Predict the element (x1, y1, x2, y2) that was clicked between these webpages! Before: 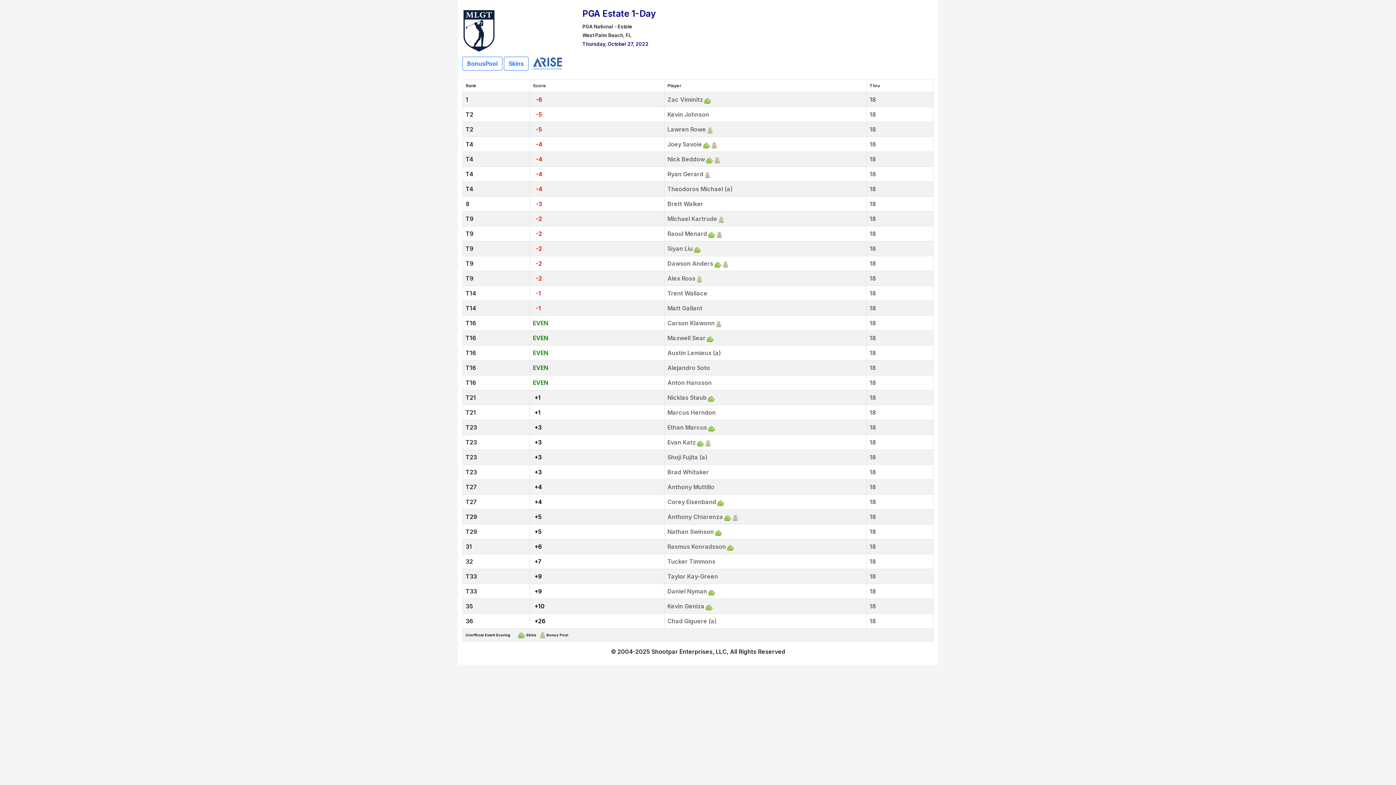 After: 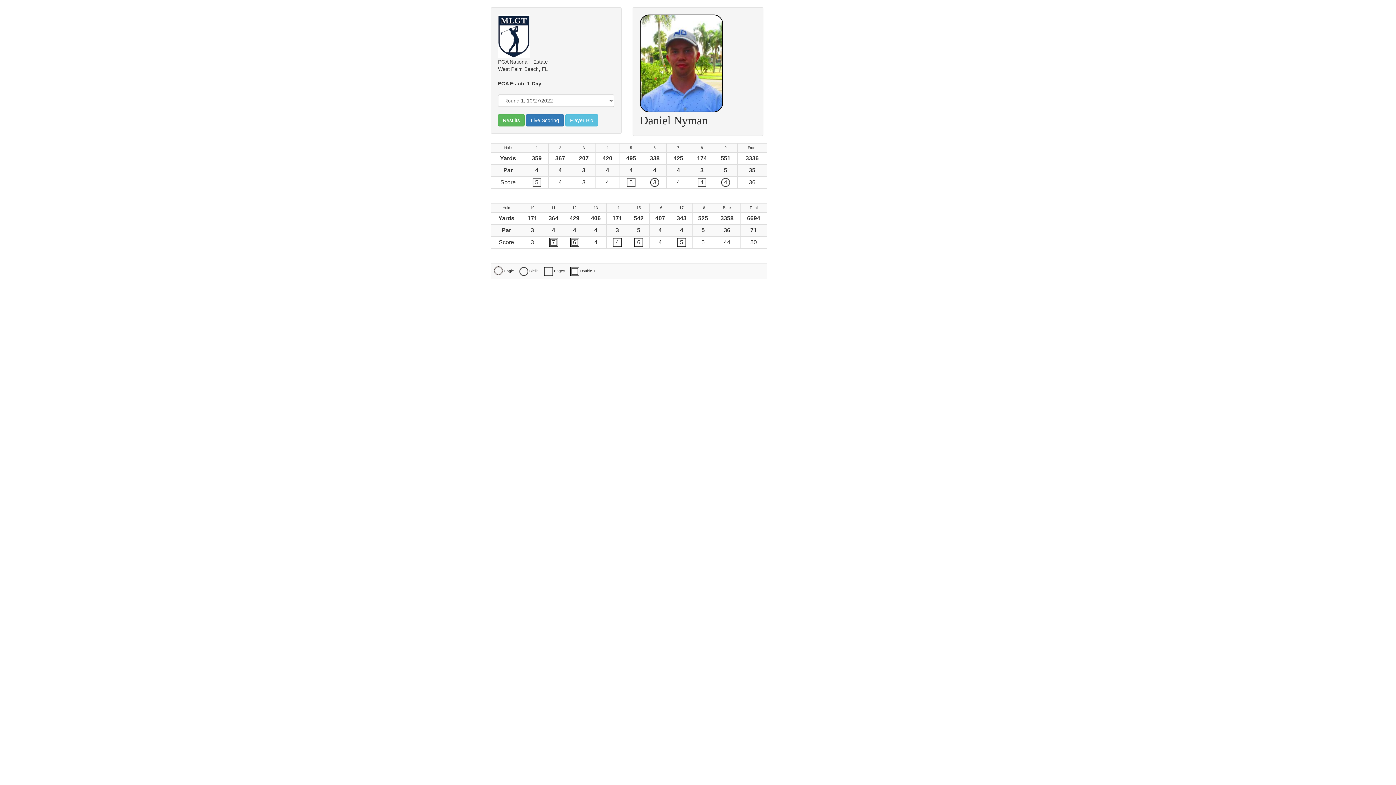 Action: label: Daniel Nyman bbox: (667, 588, 707, 595)